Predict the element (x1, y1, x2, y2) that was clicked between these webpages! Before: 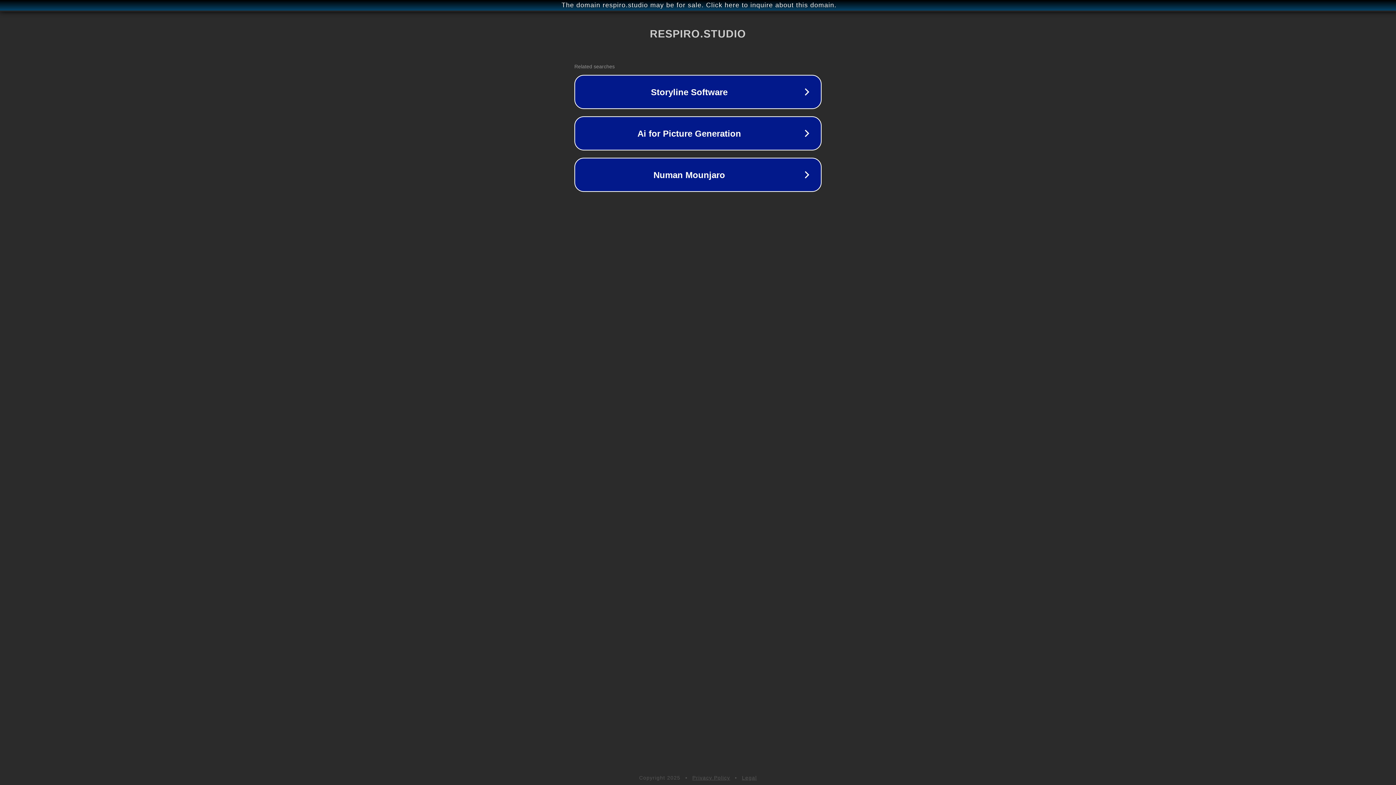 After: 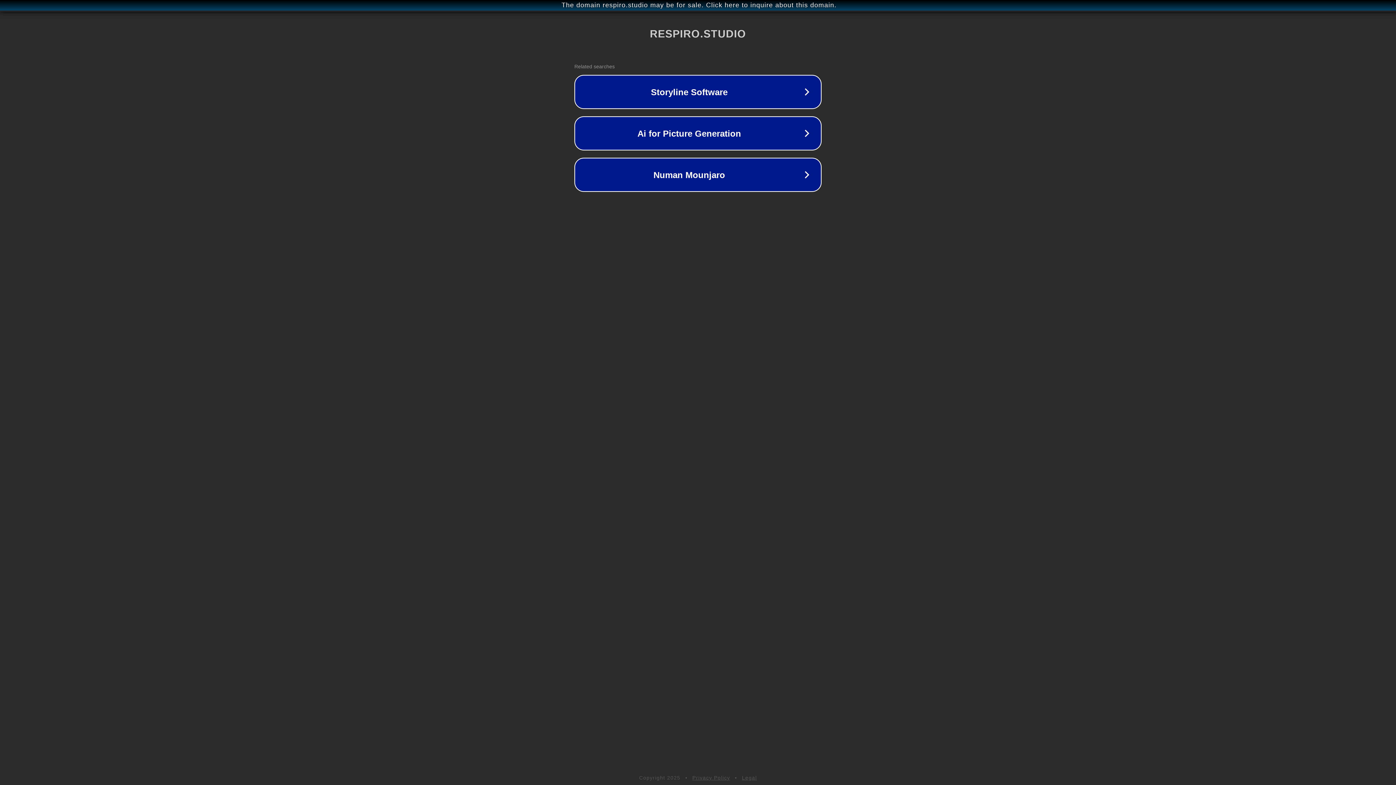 Action: label: Privacy Policy bbox: (692, 775, 730, 781)